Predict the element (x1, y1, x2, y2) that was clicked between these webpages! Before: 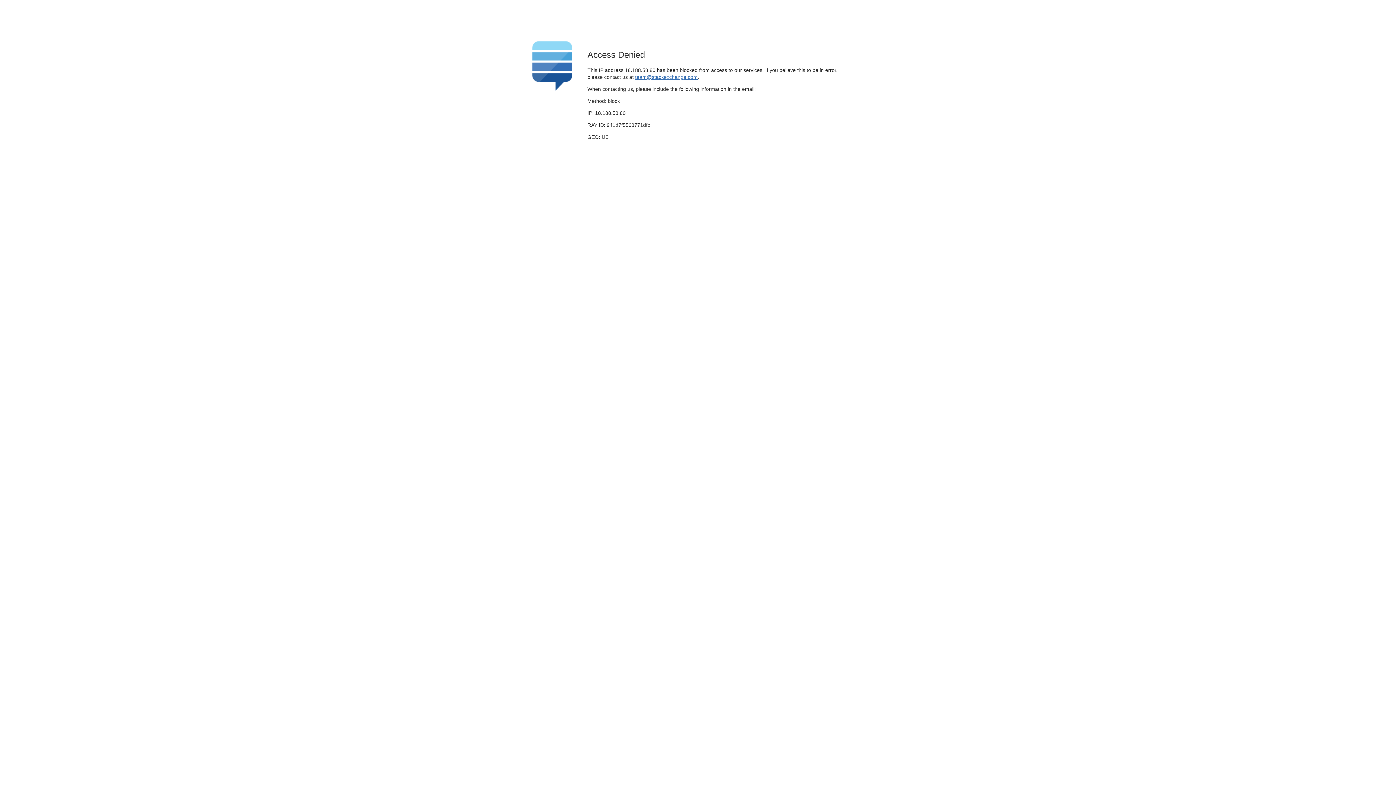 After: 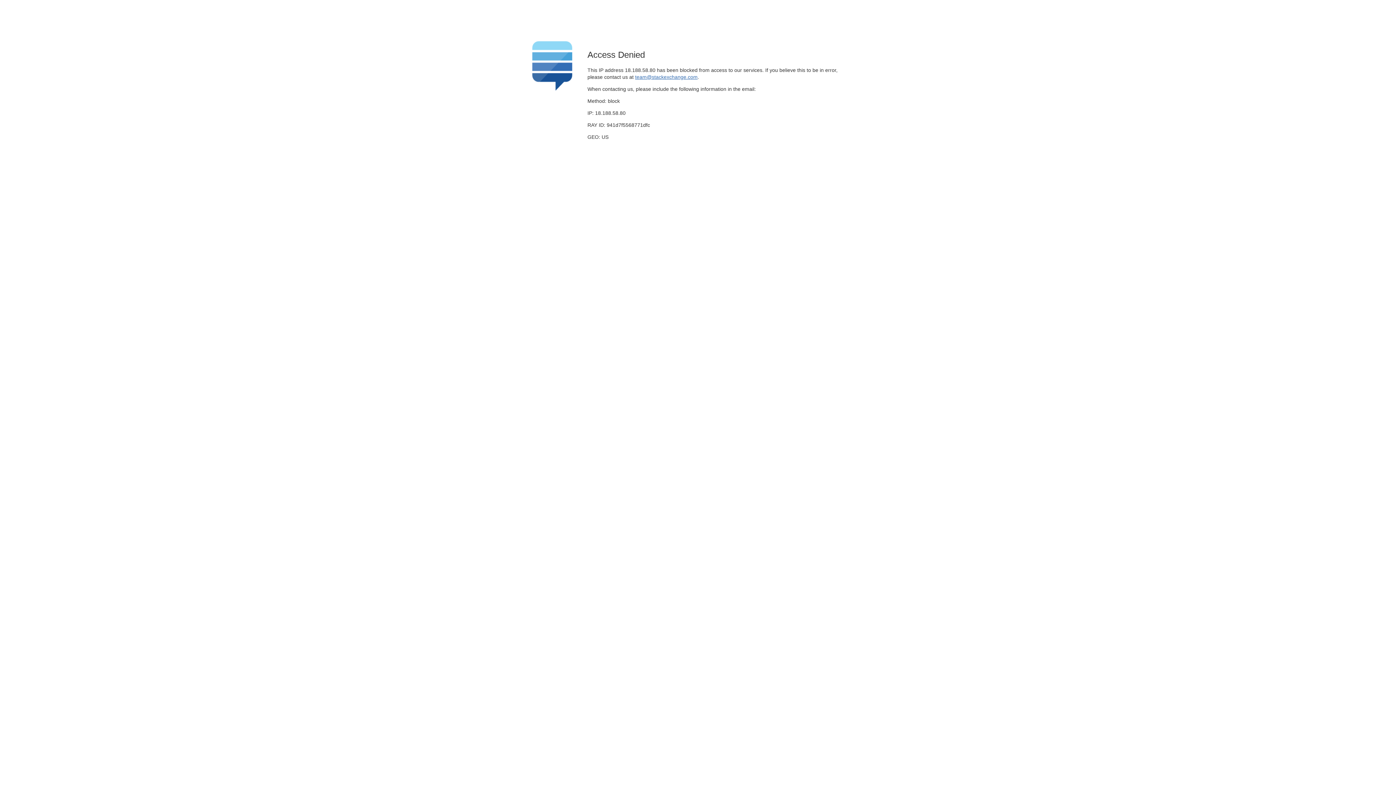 Action: label: team@stackexchange.com bbox: (635, 74, 697, 79)